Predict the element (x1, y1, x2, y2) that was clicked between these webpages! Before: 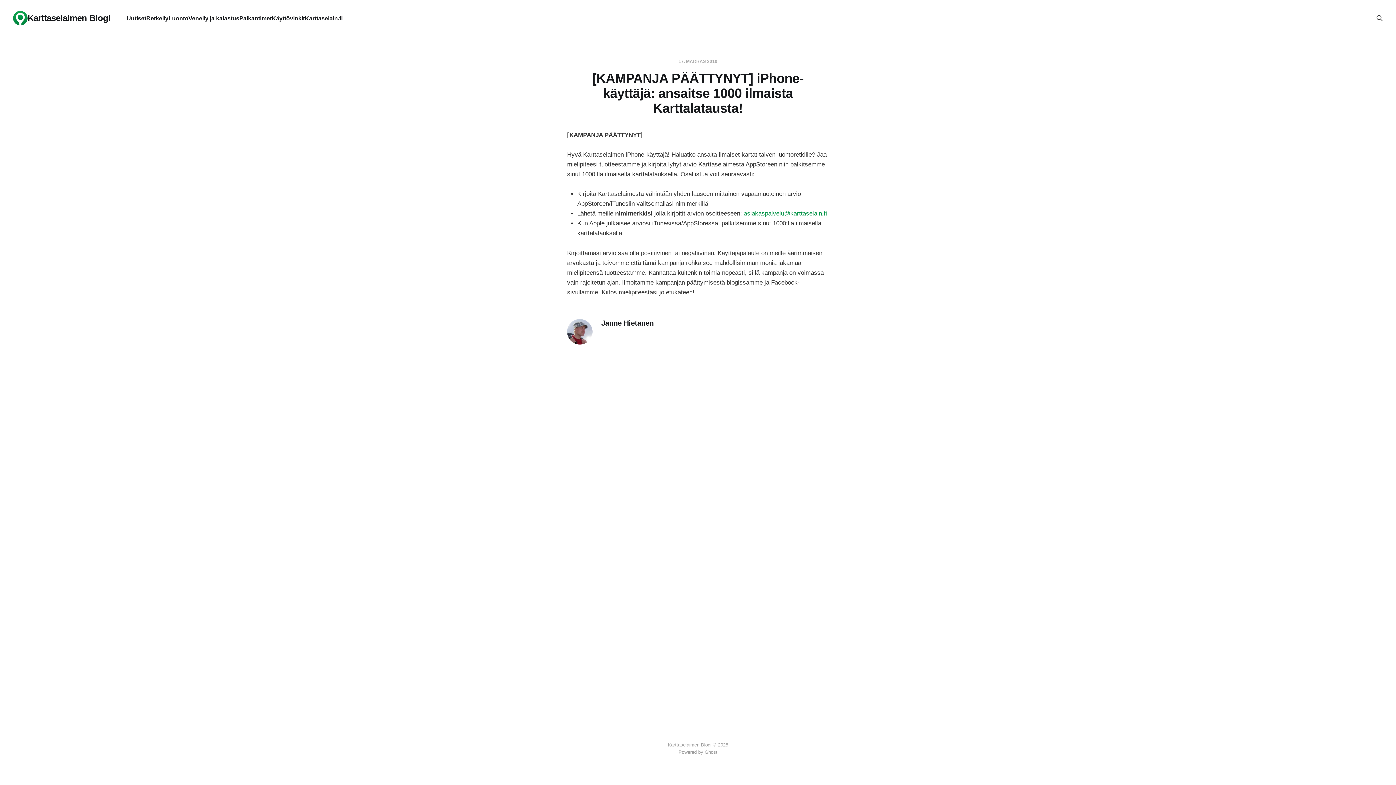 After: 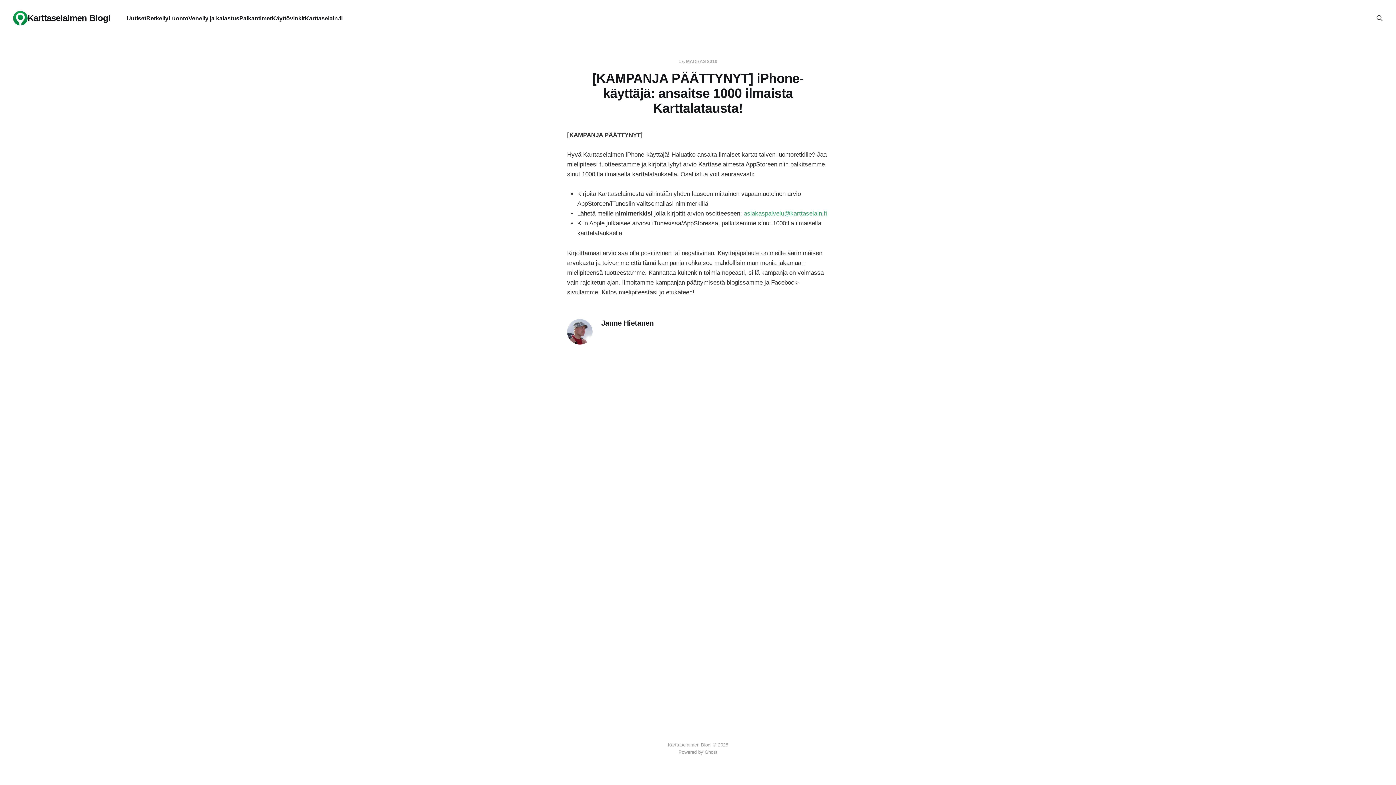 Action: bbox: (744, 210, 827, 217) label: asiakaspalvelu@karttaselain.fi